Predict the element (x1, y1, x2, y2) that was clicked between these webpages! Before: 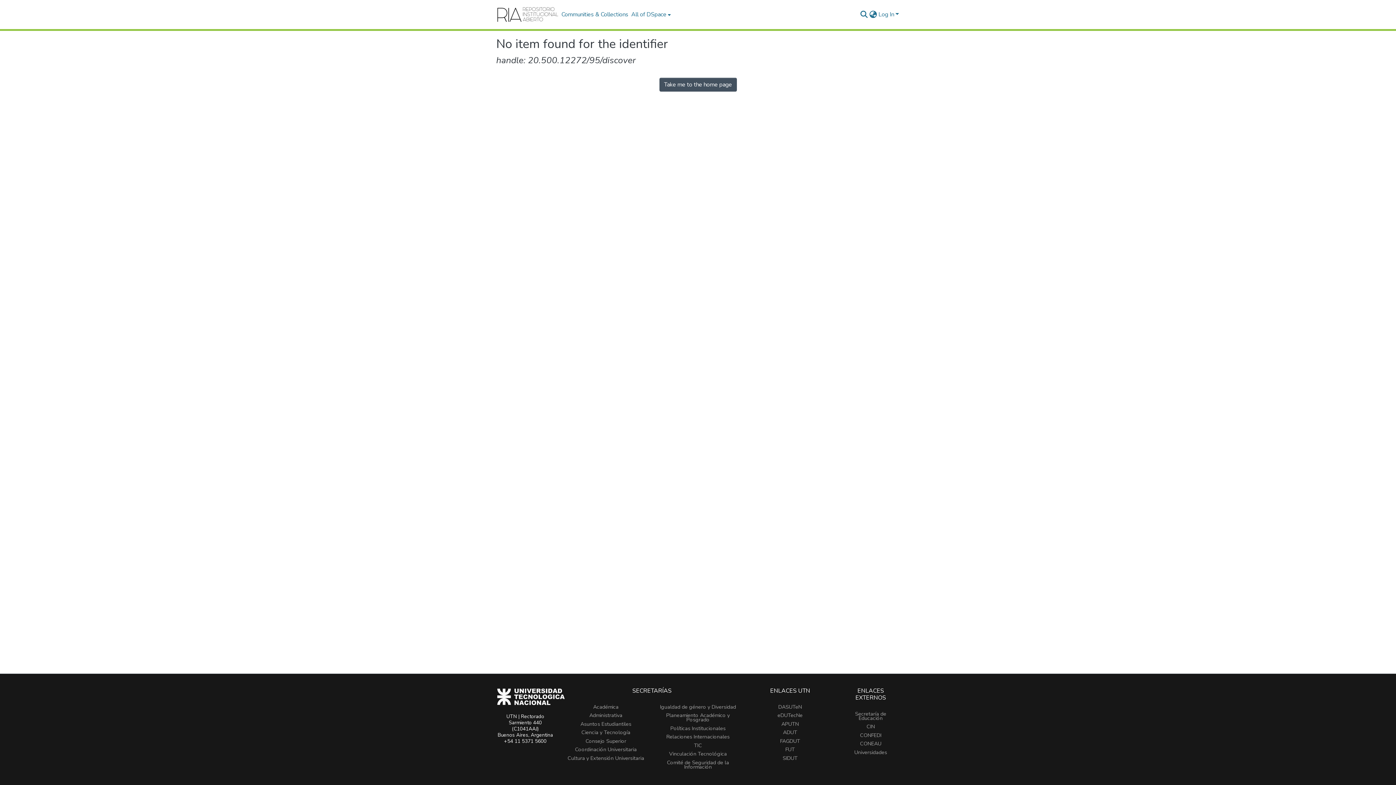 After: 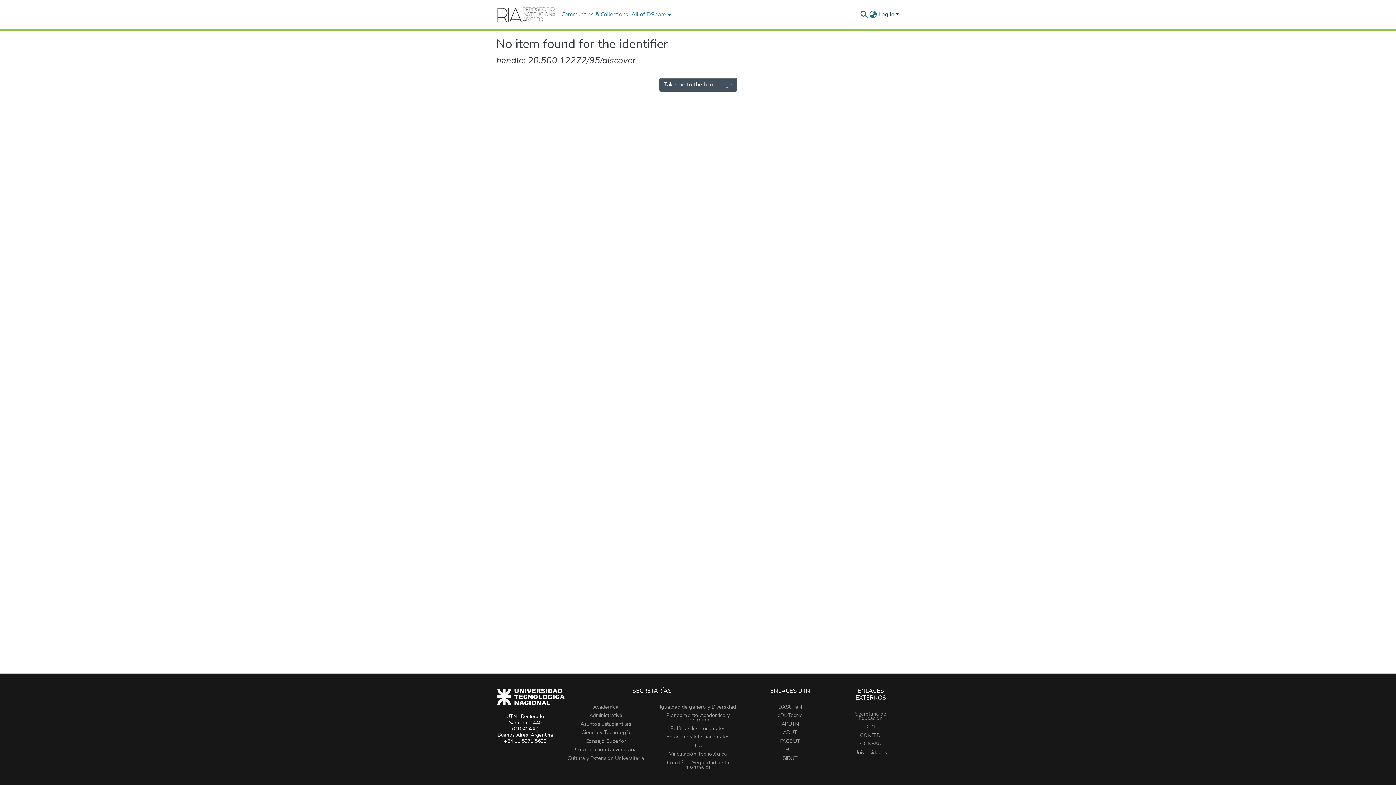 Action: bbox: (877, 10, 900, 18) label: Log In